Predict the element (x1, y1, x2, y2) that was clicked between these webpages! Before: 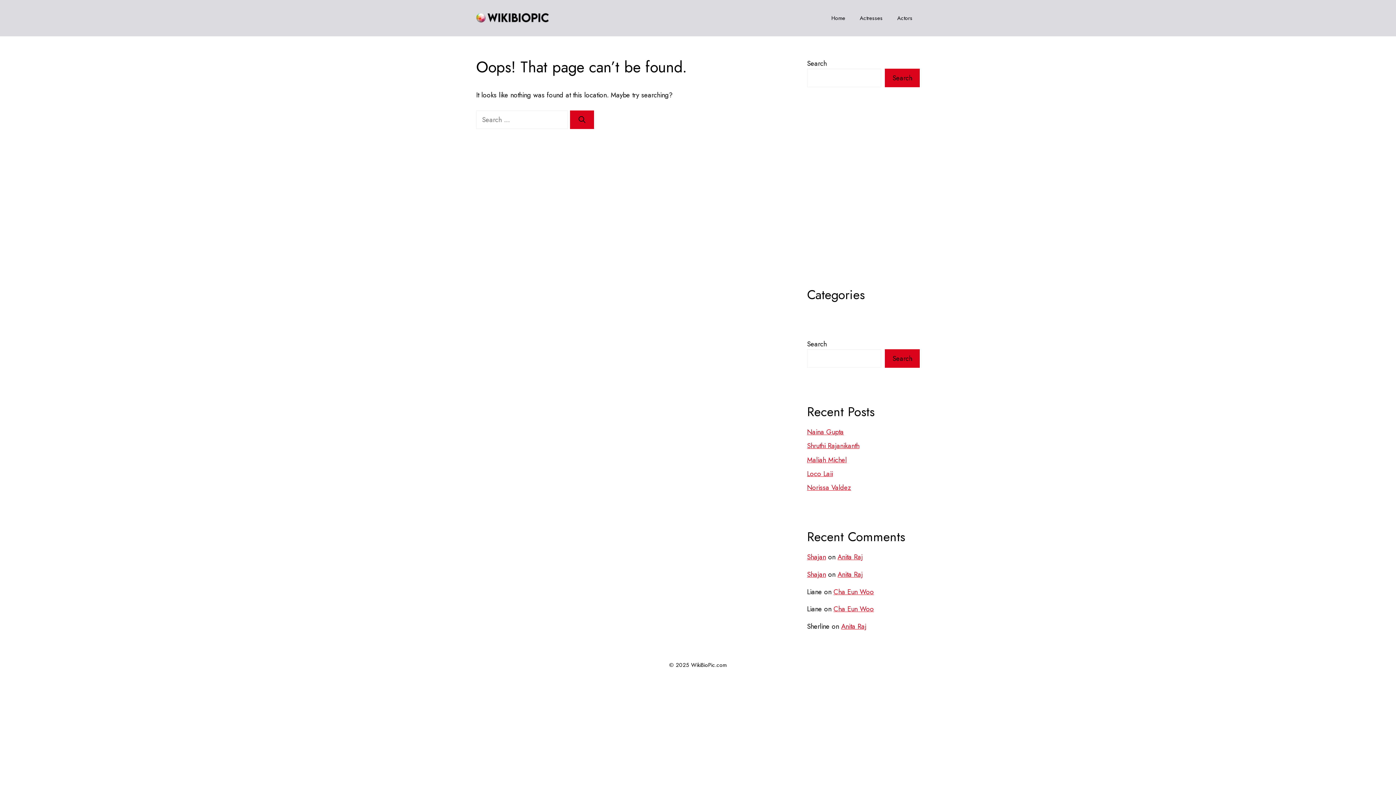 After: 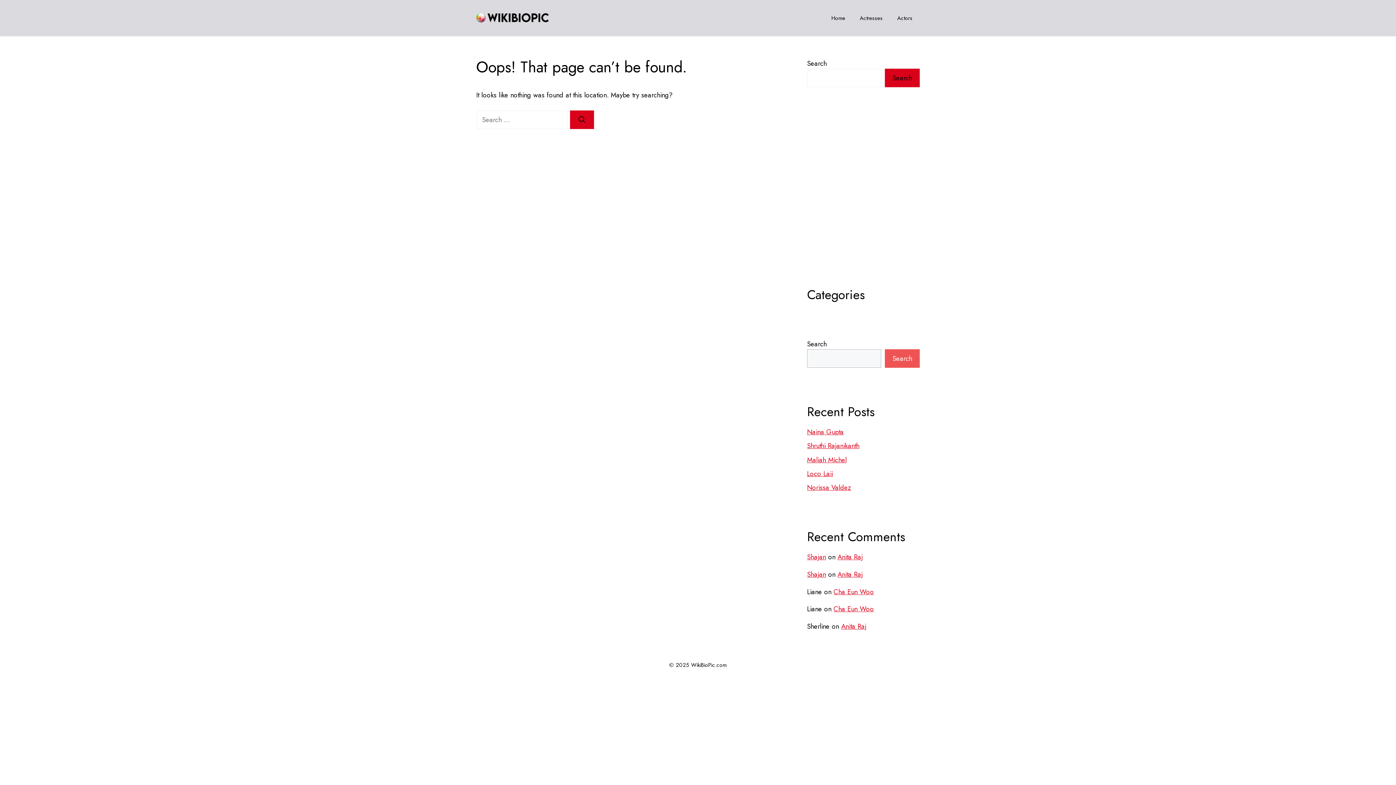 Action: label: Search bbox: (885, 349, 920, 368)